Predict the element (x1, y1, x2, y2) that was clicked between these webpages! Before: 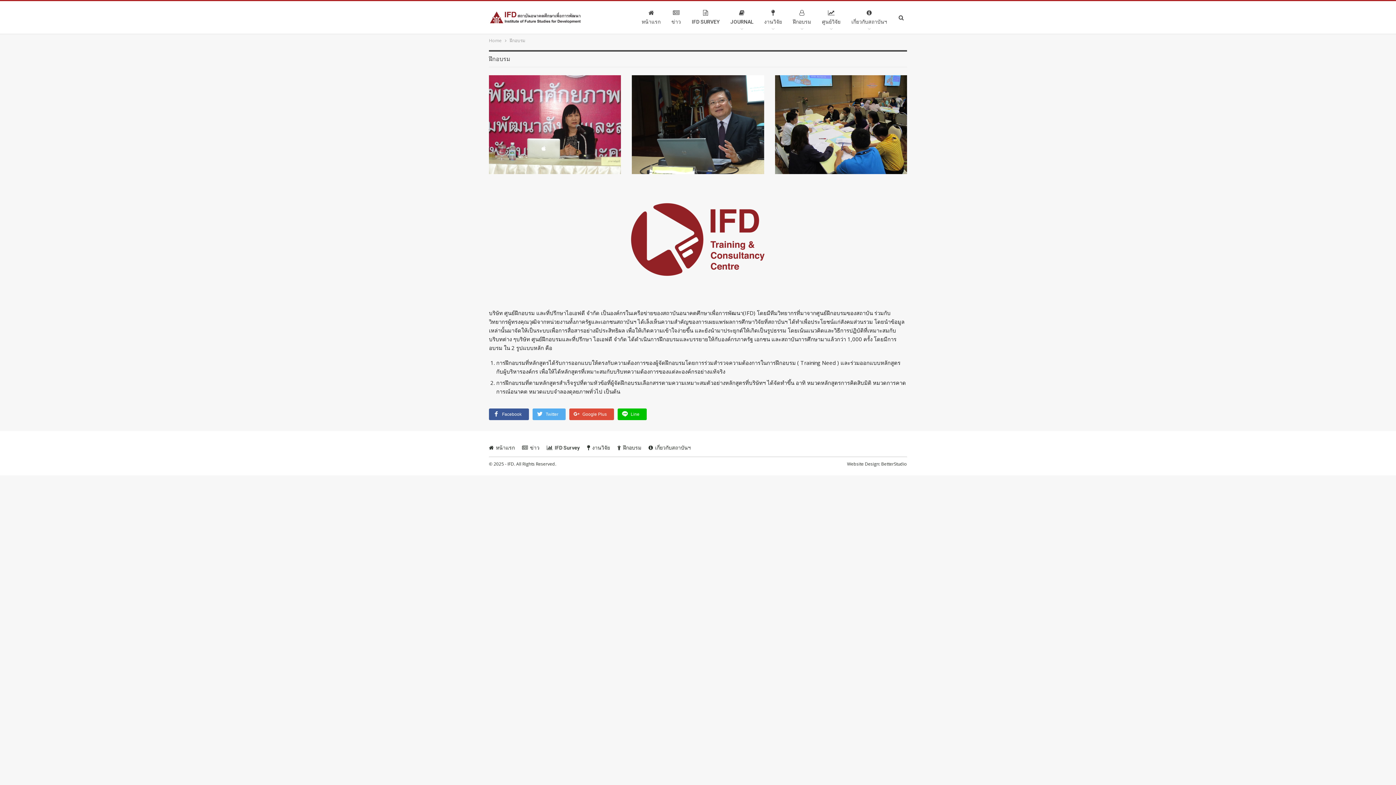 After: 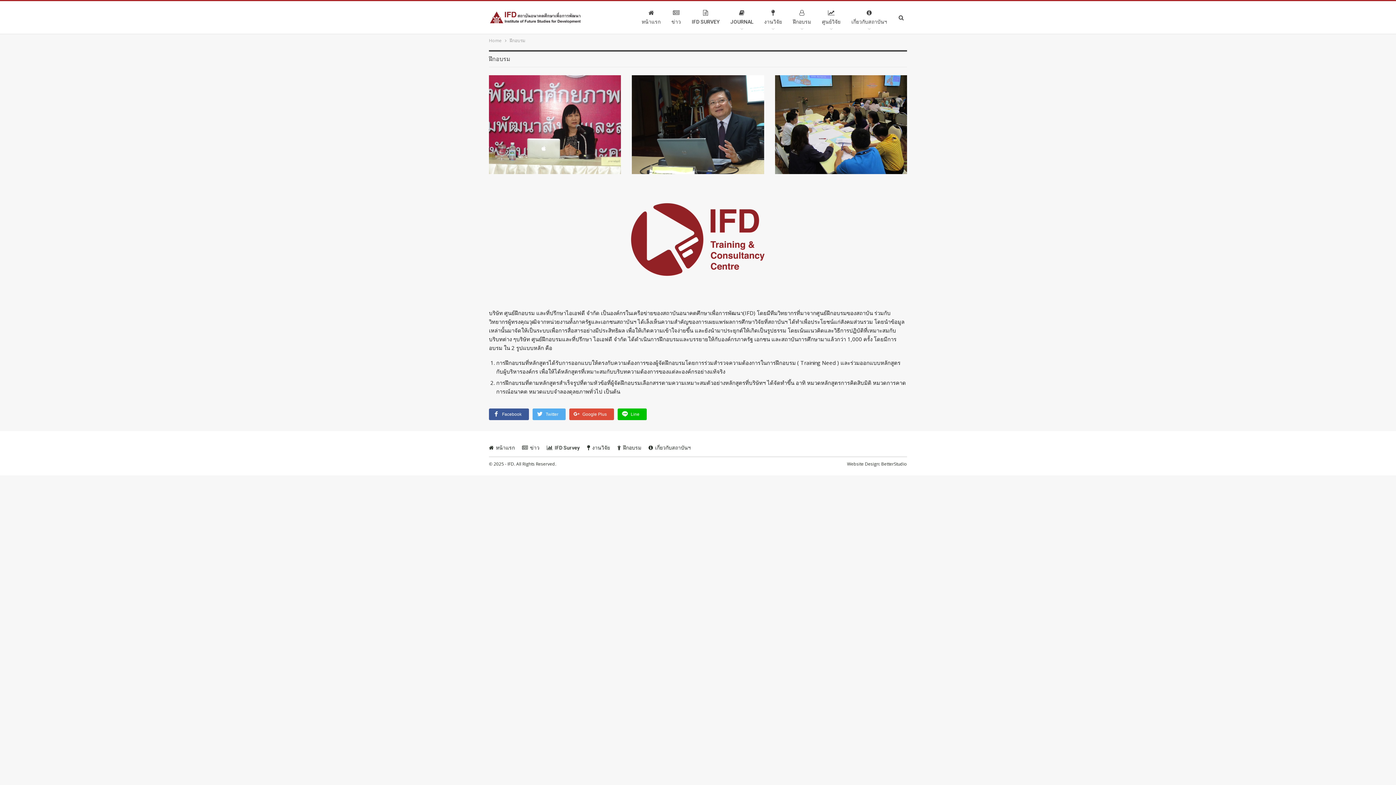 Action: bbox: (617, 445, 641, 450) label: ฝึกอบรม